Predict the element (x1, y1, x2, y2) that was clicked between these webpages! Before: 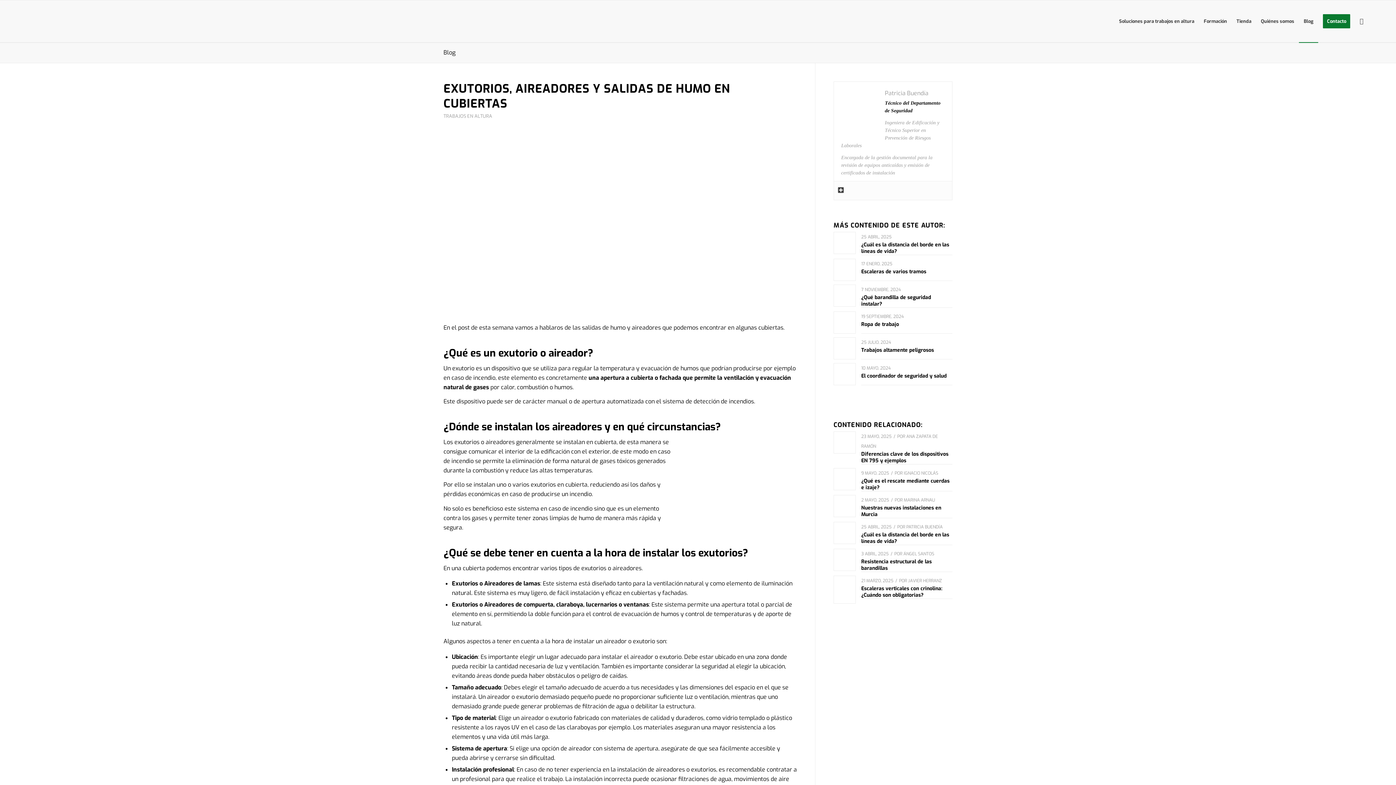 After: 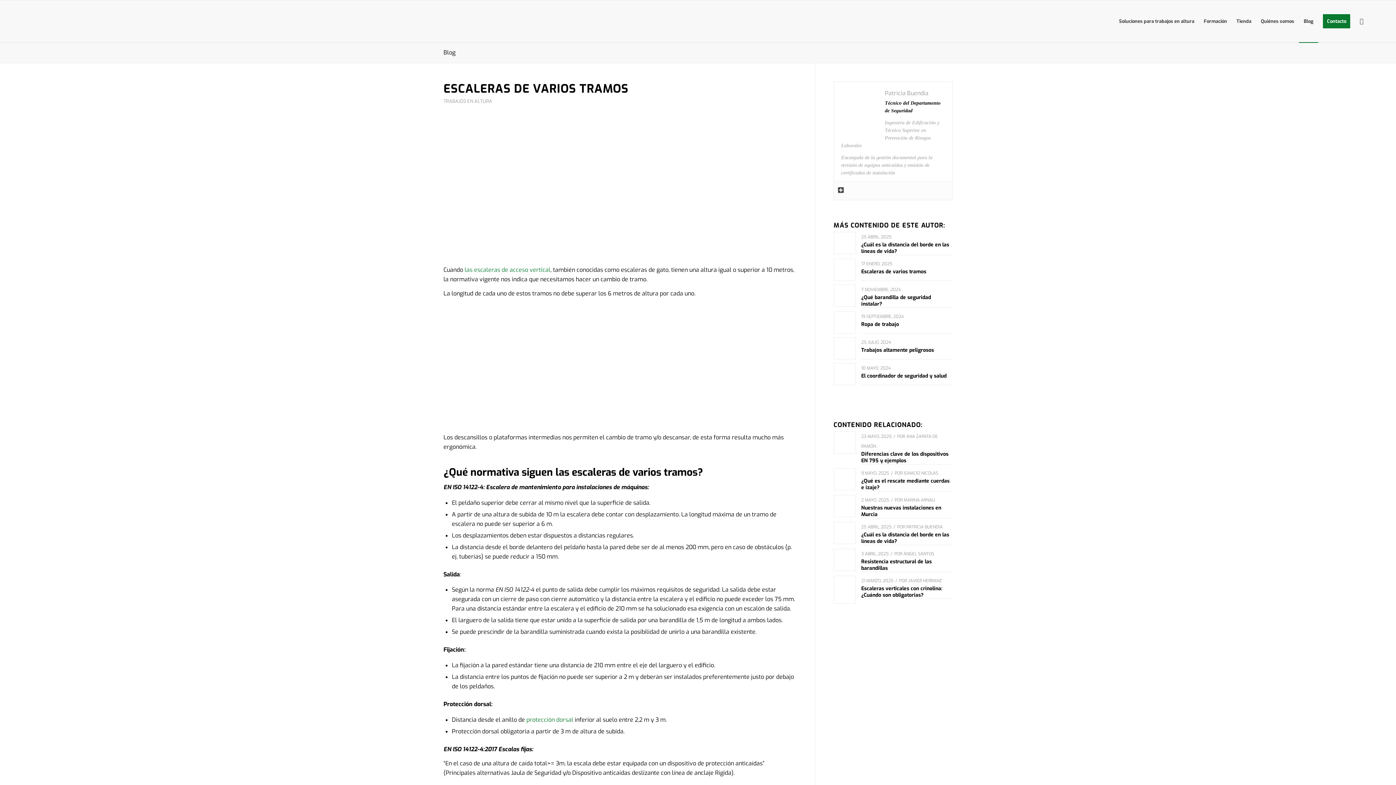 Action: bbox: (861, 268, 926, 275) label: Escaleras de varios tramos